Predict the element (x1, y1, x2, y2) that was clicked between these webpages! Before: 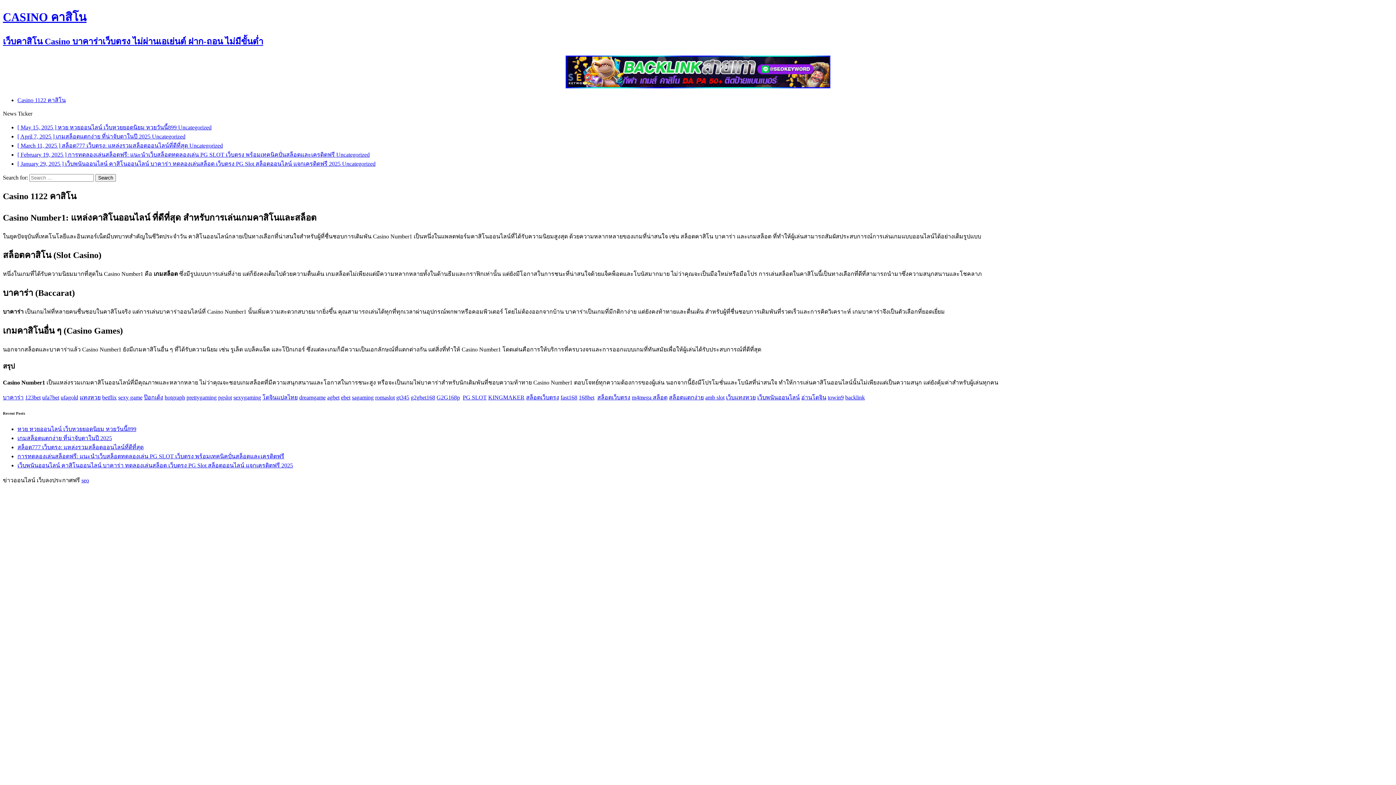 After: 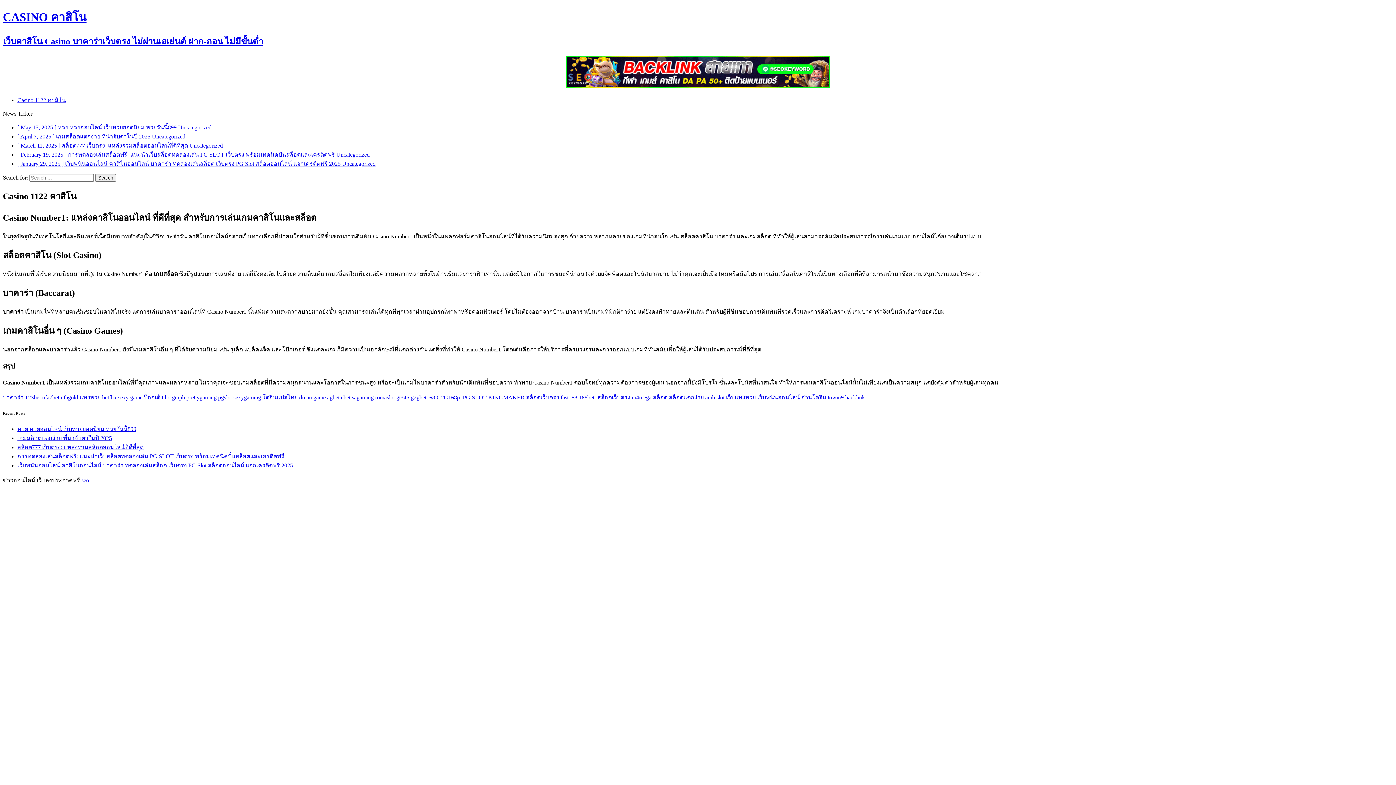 Action: bbox: (578, 394, 594, 400) label: 168bet